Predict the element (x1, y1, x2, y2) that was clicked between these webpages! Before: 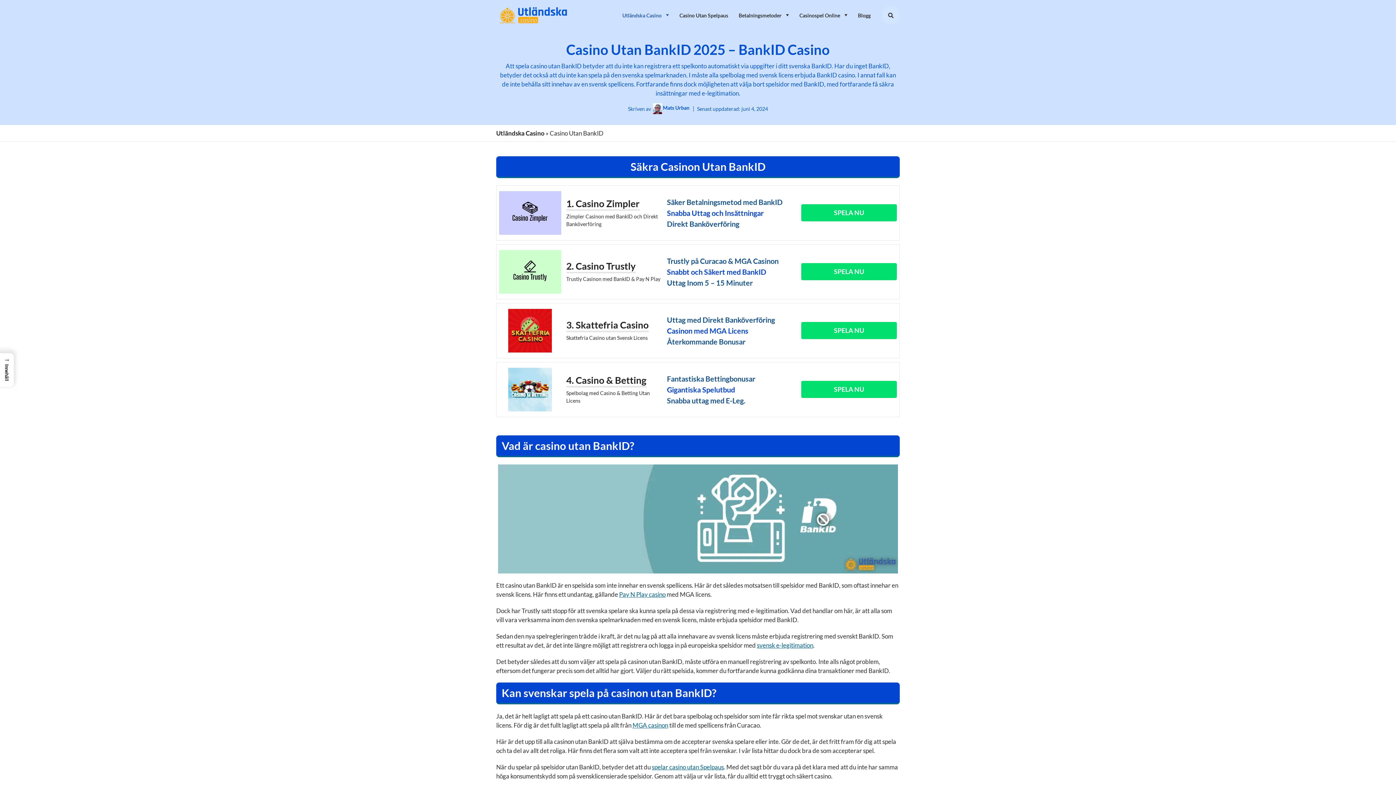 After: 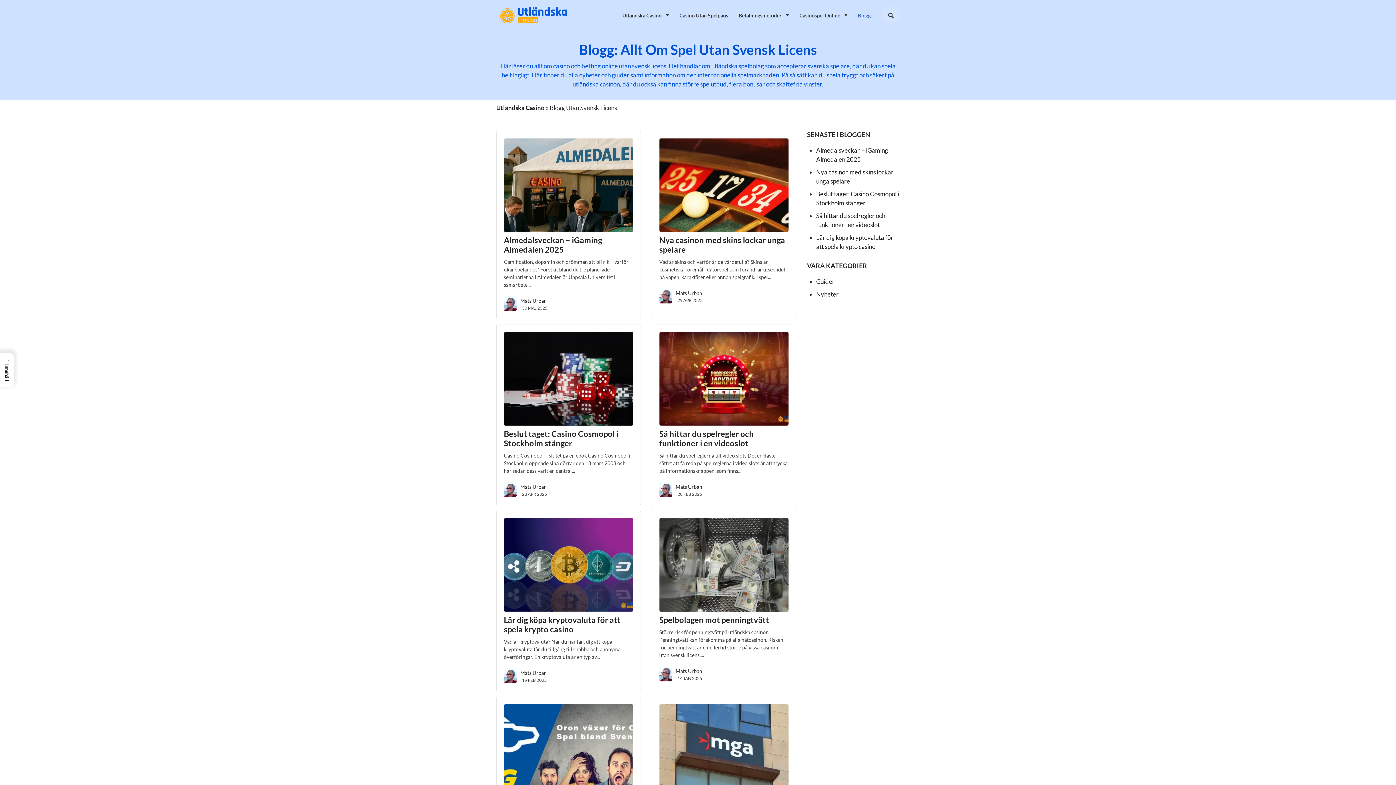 Action: bbox: (853, 2, 870, 28) label: Blogg